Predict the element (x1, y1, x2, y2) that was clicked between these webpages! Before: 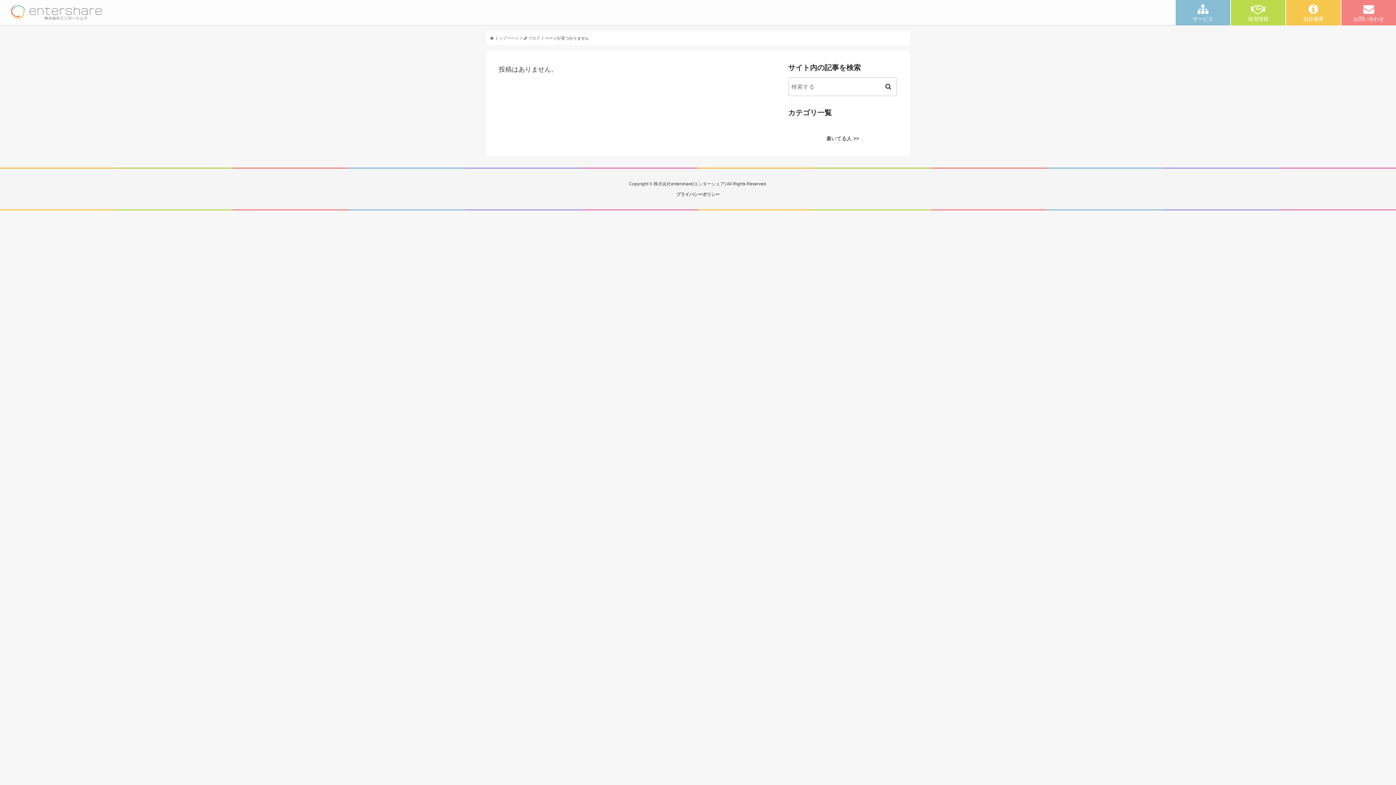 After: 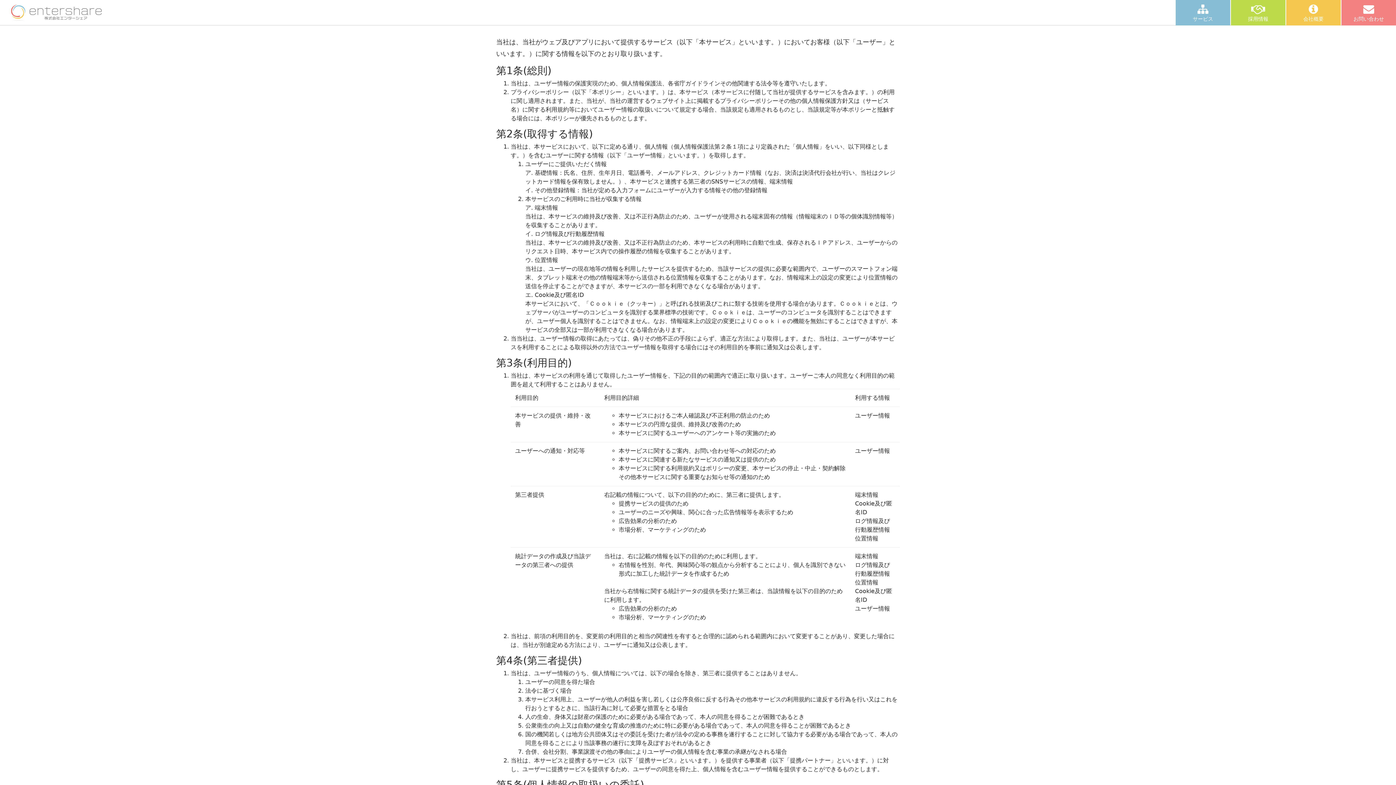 Action: bbox: (676, 191, 720, 196) label: プライバシーポリシー